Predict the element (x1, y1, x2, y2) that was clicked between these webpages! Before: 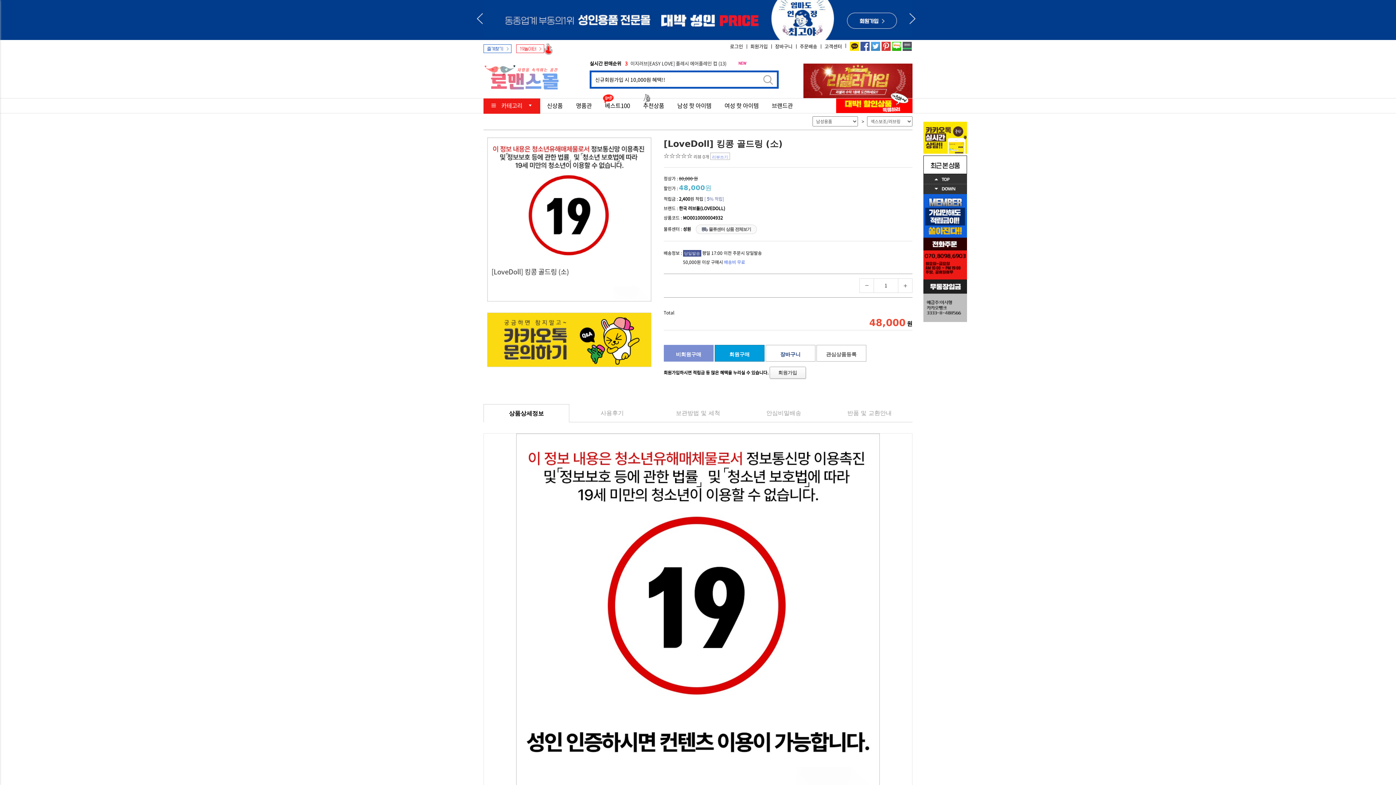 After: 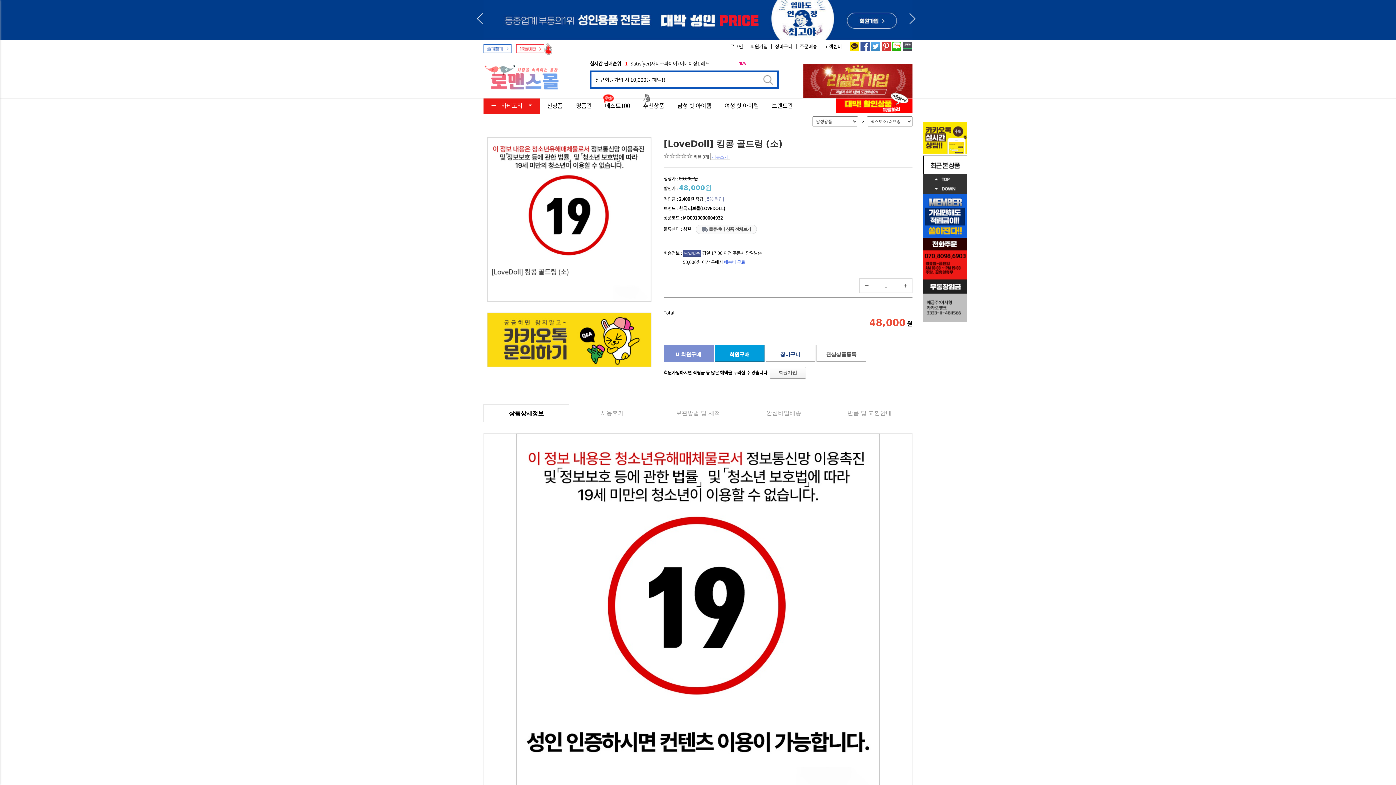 Action: bbox: (905, 10, 923, 29) label: Next